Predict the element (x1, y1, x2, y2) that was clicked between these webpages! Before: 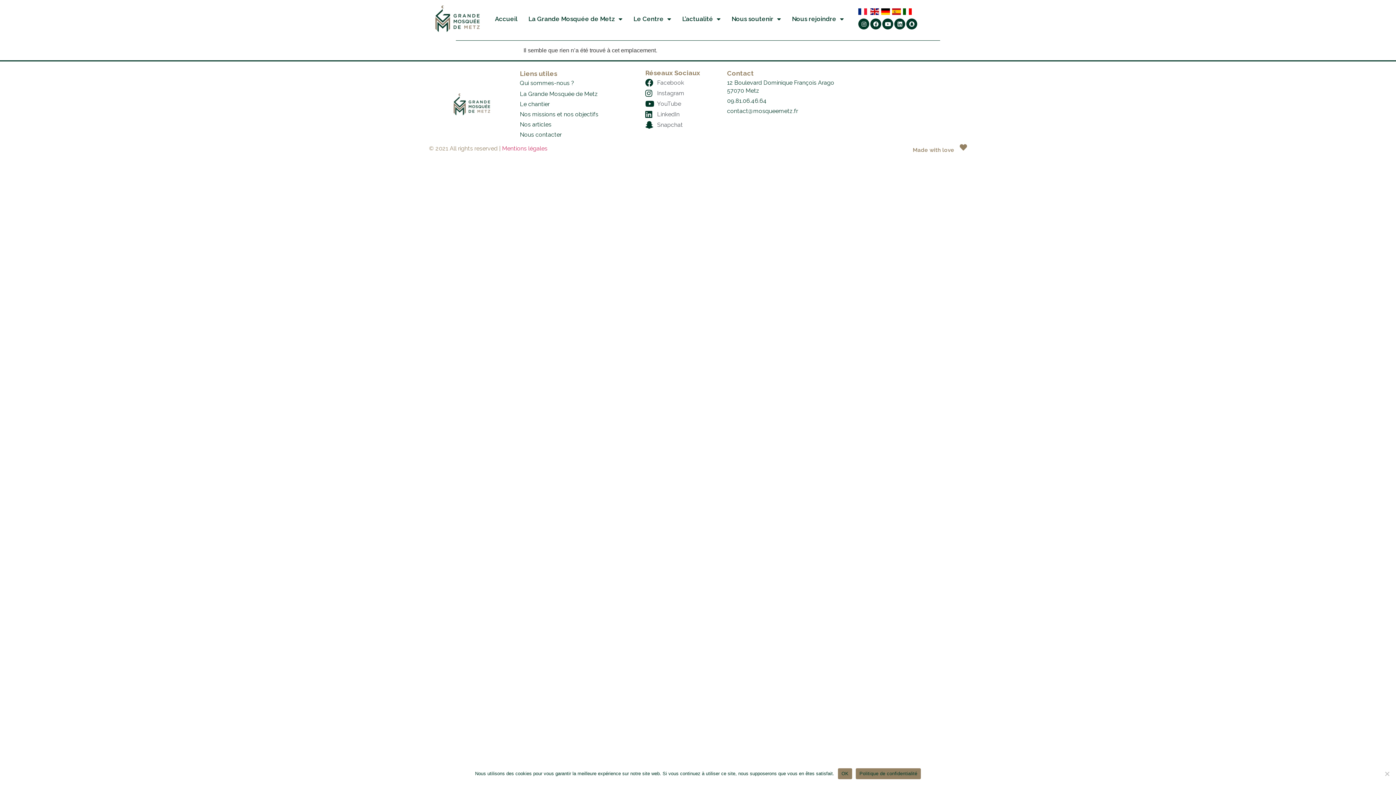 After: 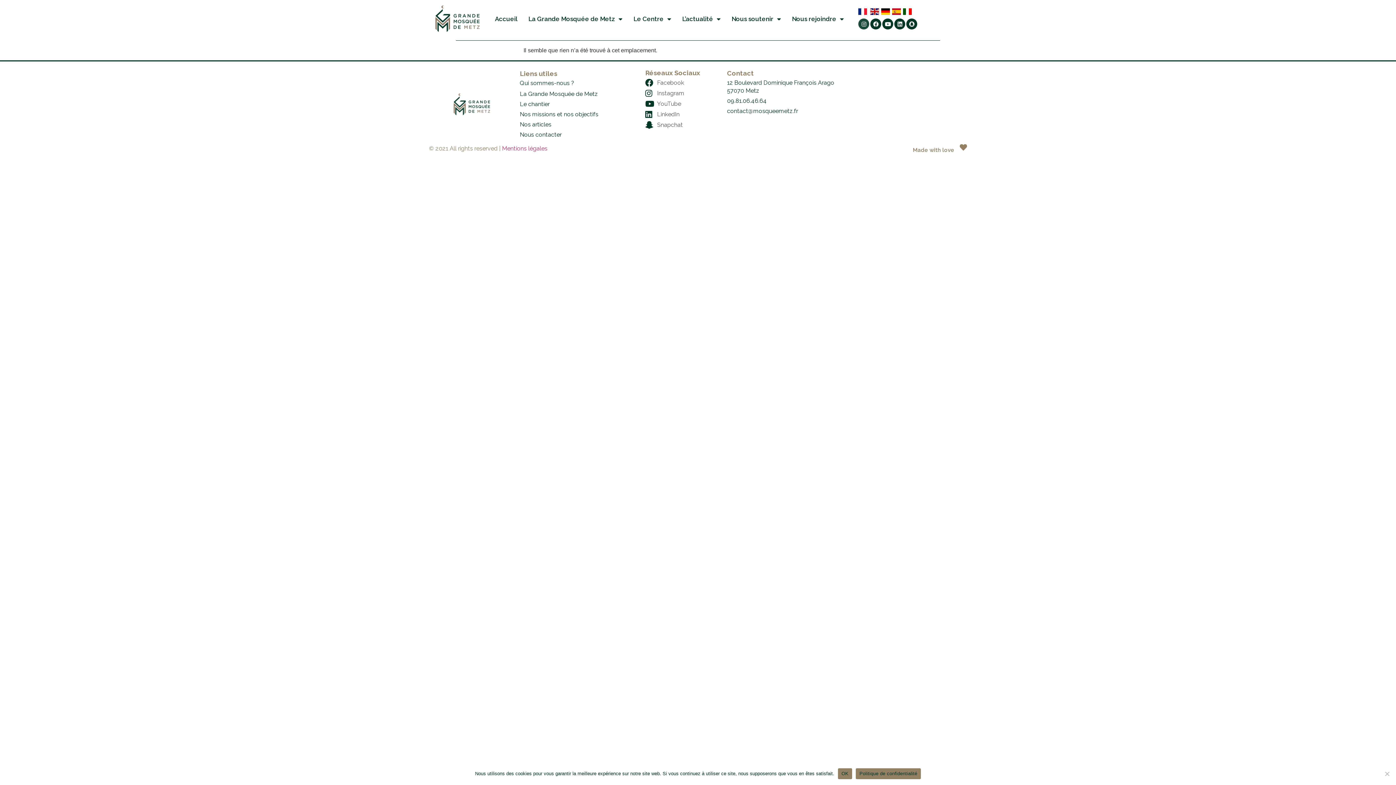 Action: label: Instagram bbox: (858, 18, 869, 29)